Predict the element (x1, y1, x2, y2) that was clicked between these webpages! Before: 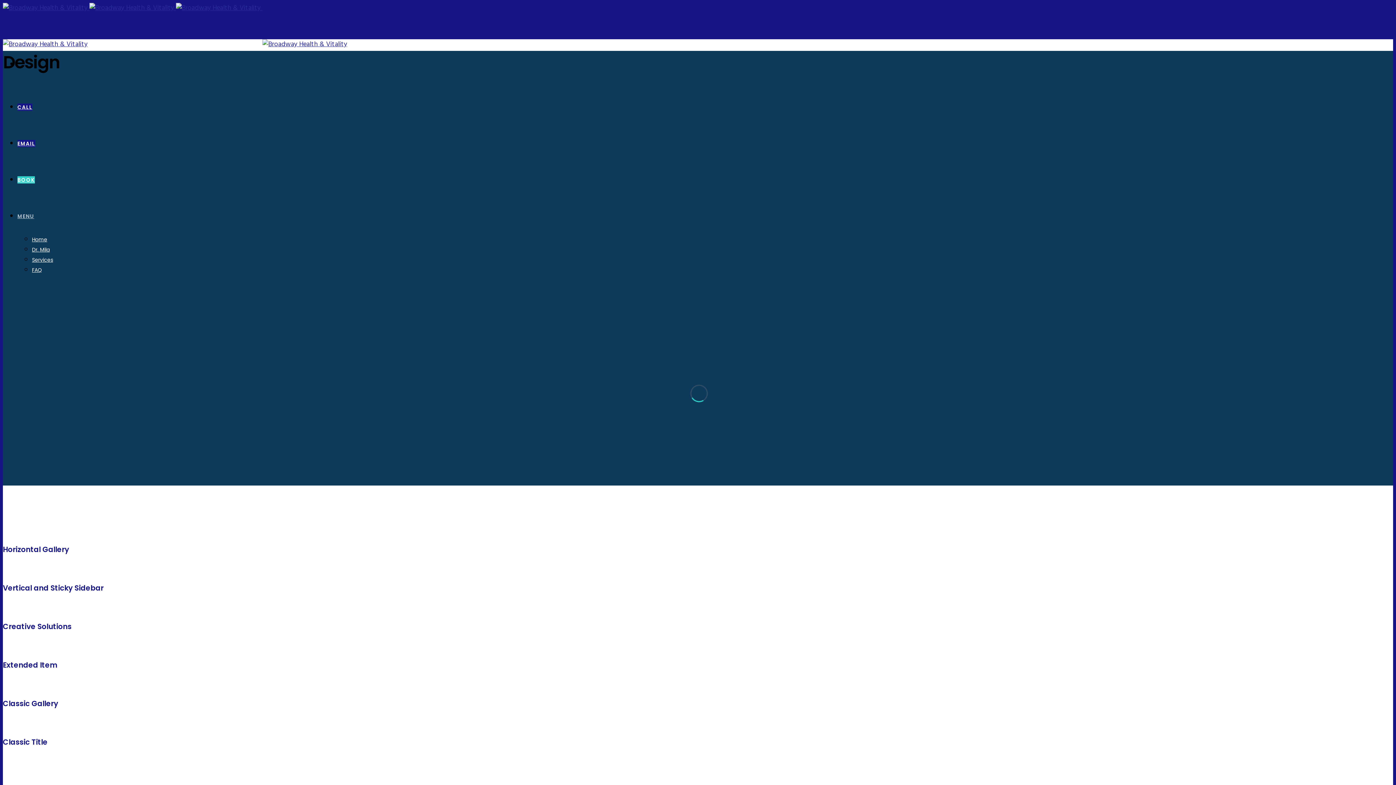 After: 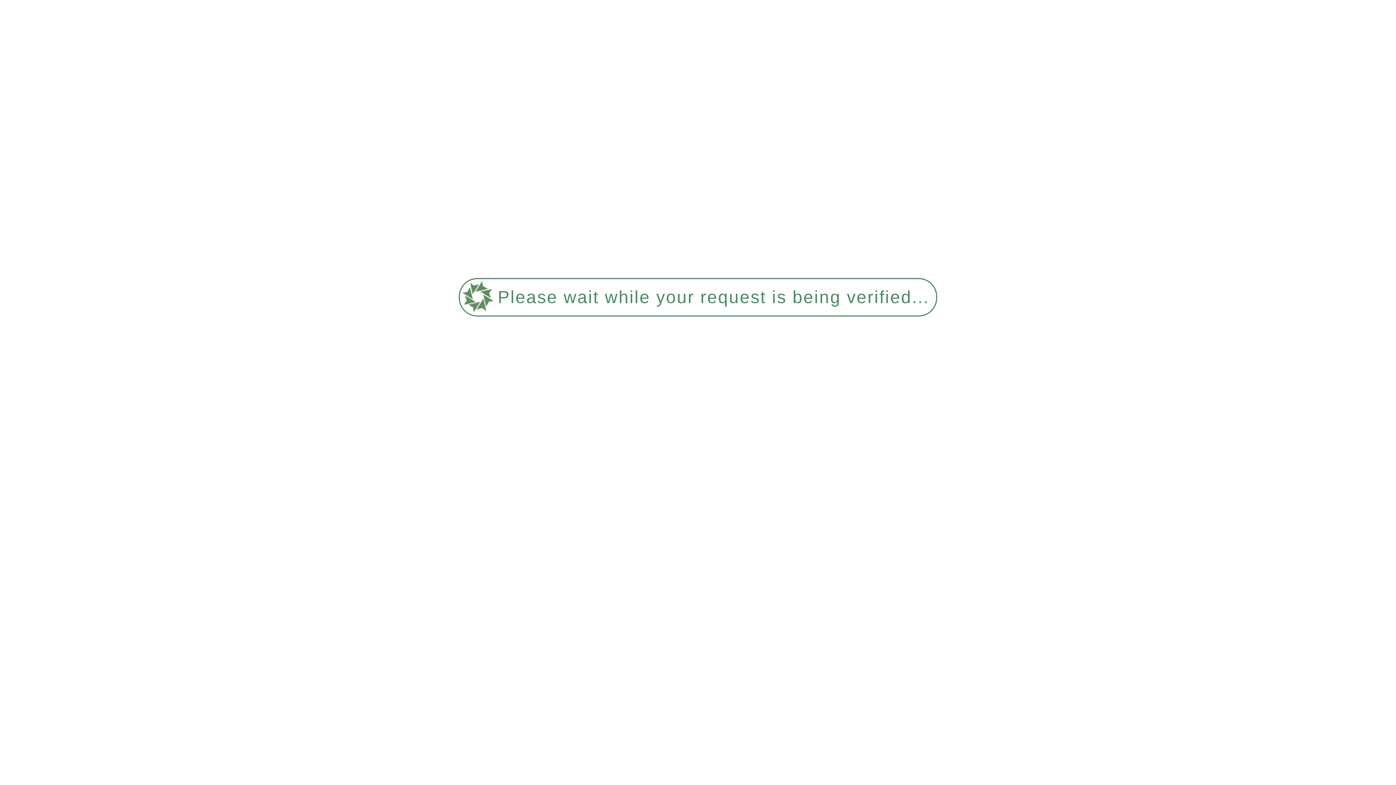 Action: label: FAQ bbox: (32, 266, 42, 273)